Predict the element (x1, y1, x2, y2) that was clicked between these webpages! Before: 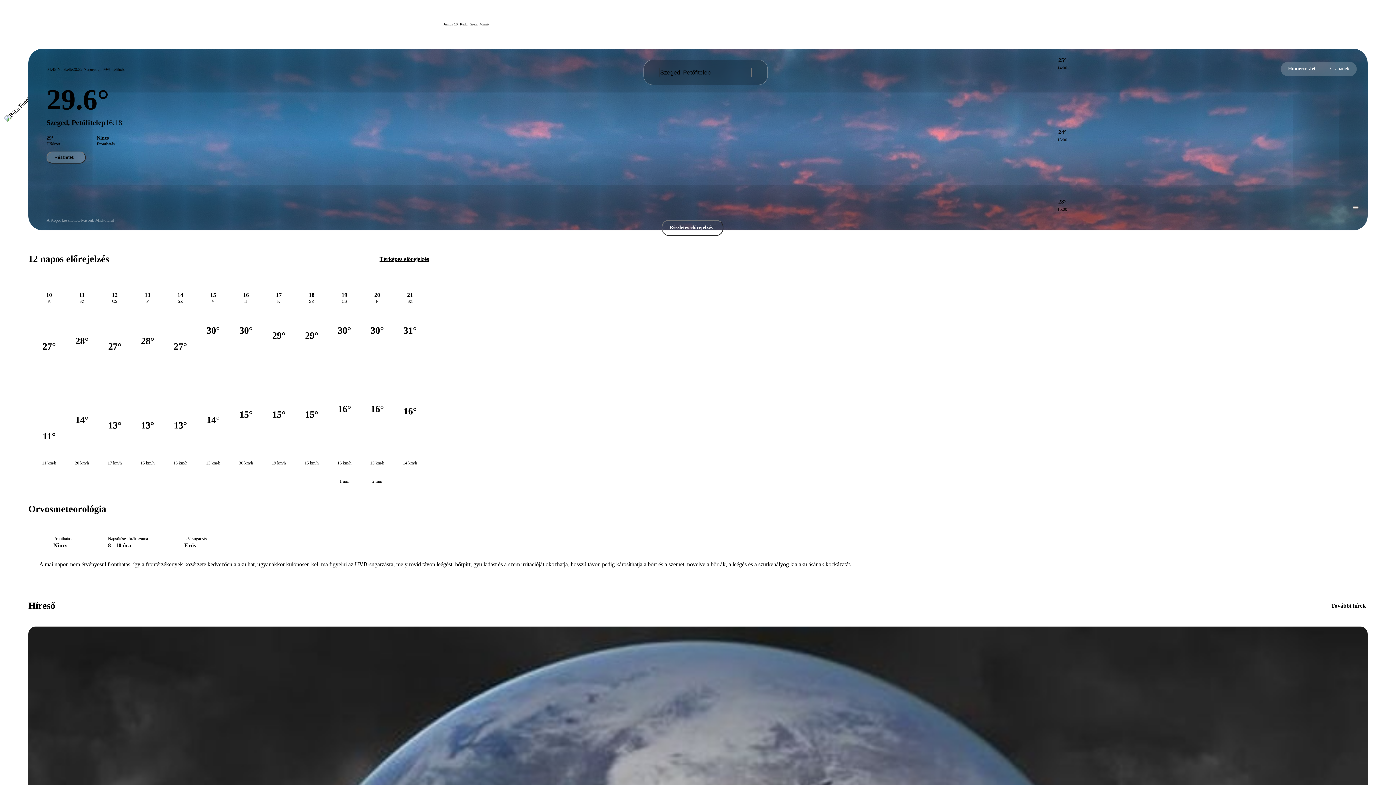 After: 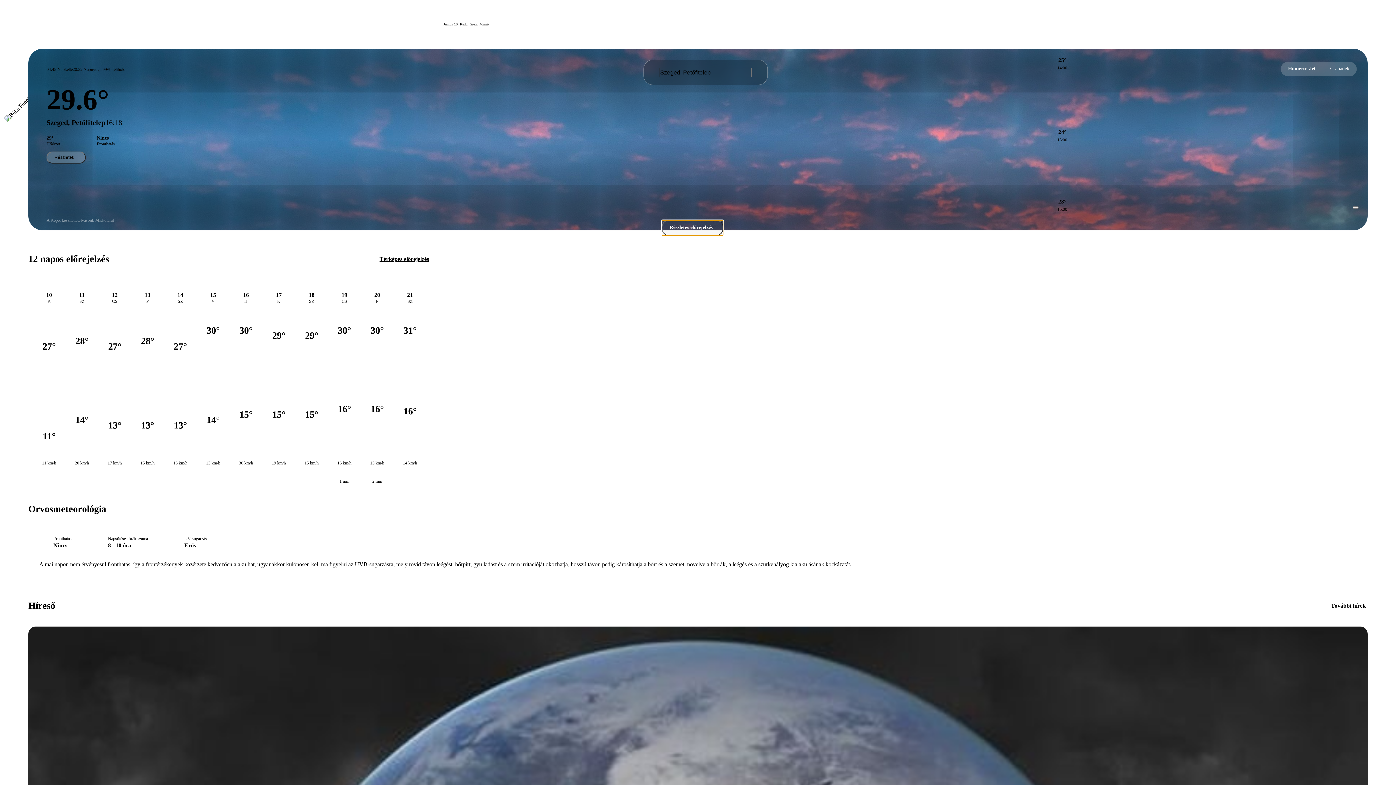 Action: bbox: (661, 220, 723, 236) label: Részletes előrejelzés